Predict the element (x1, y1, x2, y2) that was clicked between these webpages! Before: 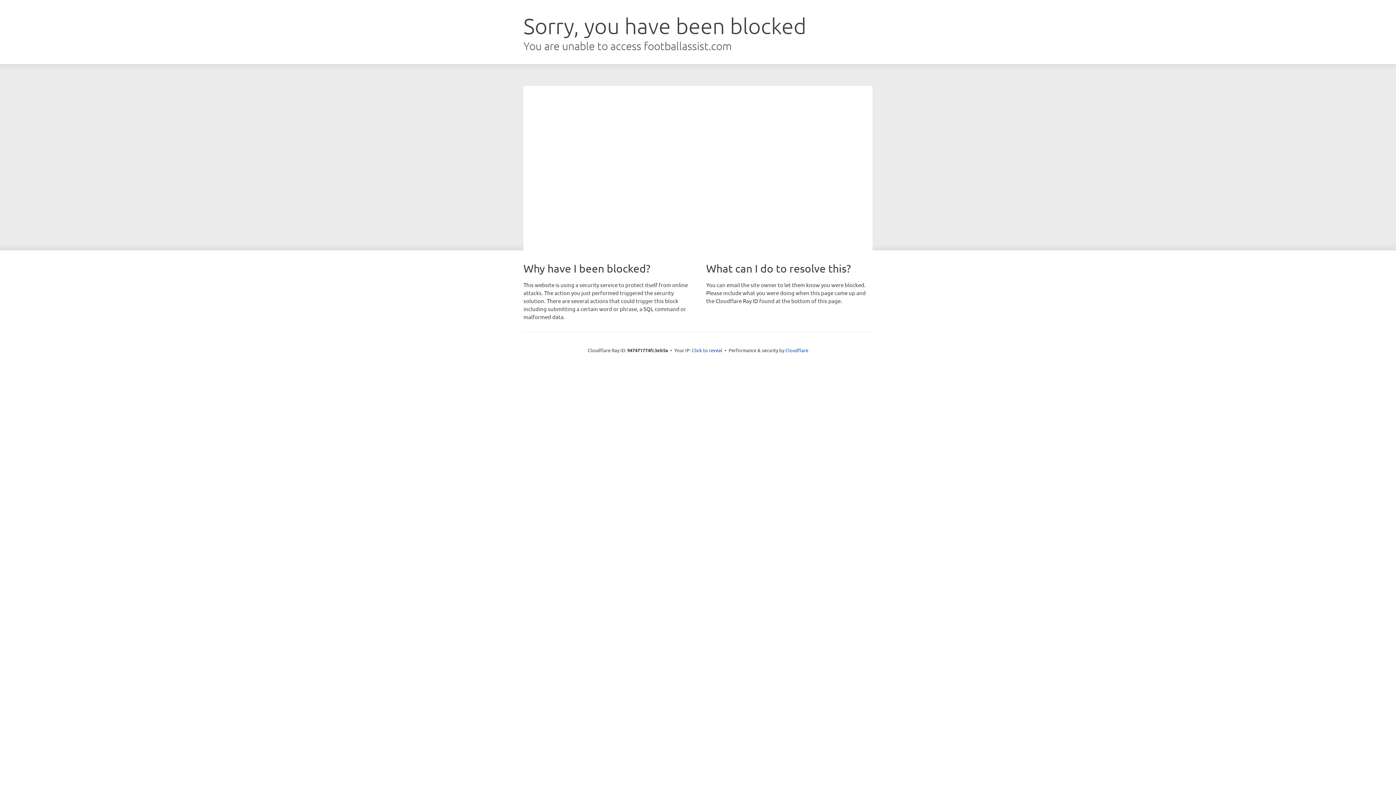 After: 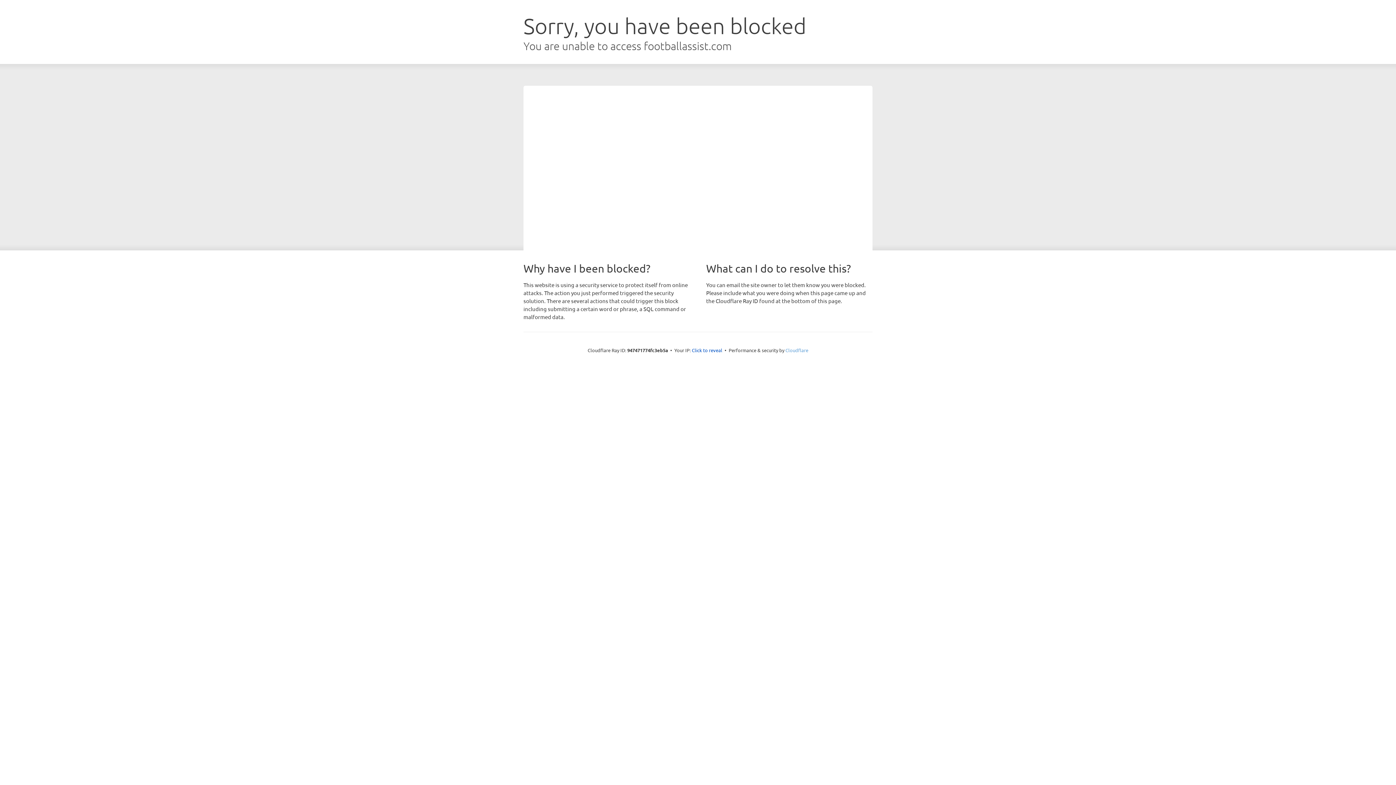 Action: bbox: (785, 347, 808, 353) label: Cloudflare